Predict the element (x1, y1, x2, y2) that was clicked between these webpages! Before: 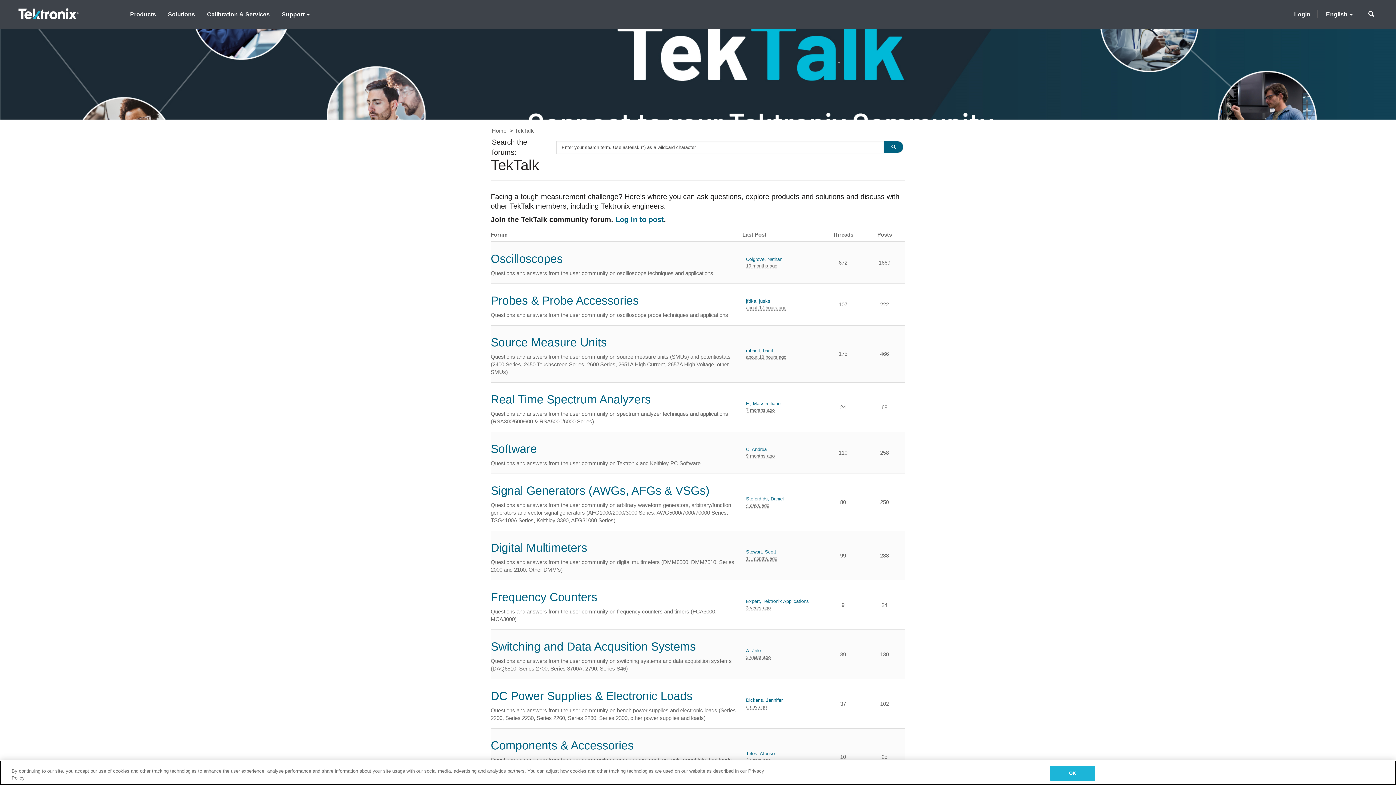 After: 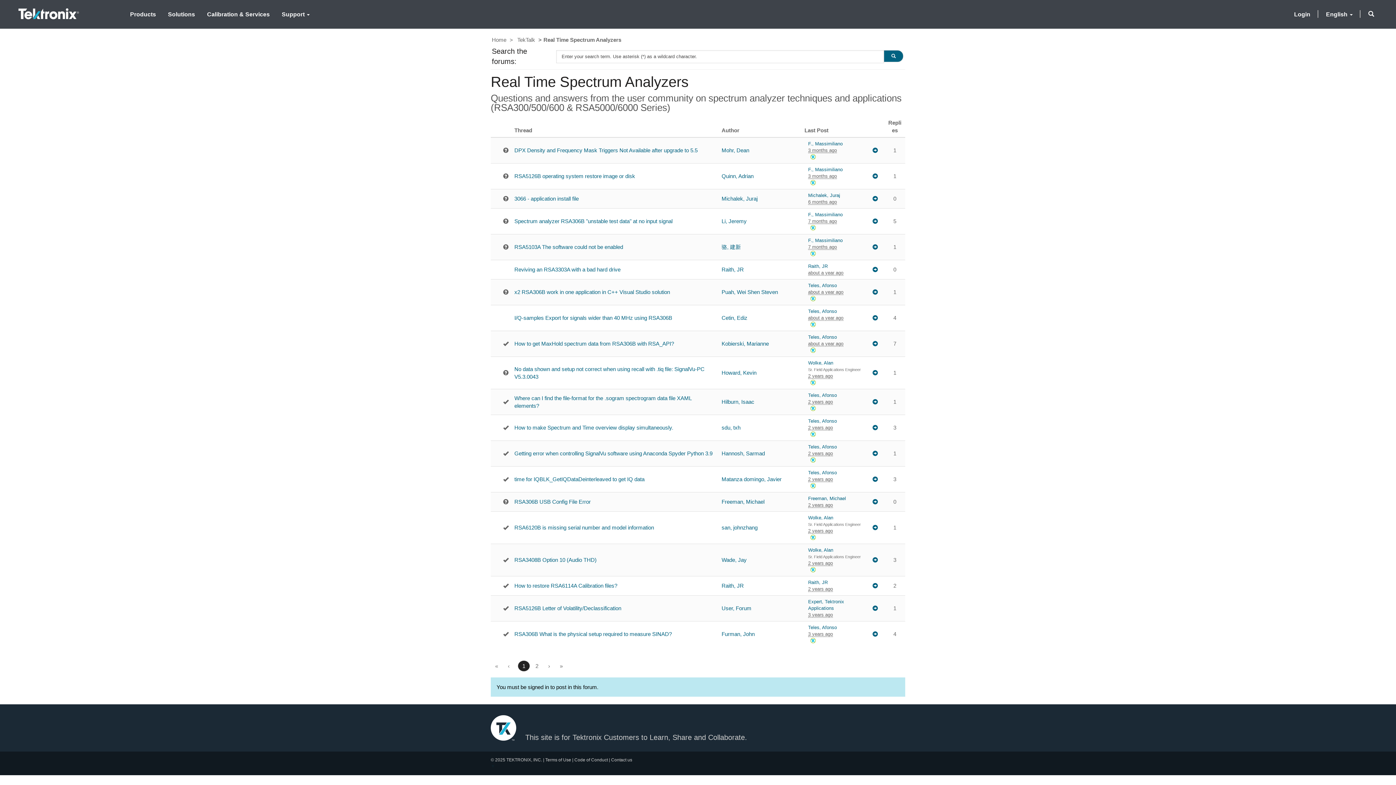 Action: bbox: (490, 393, 650, 406) label: Real Time Spectrum Analyzers